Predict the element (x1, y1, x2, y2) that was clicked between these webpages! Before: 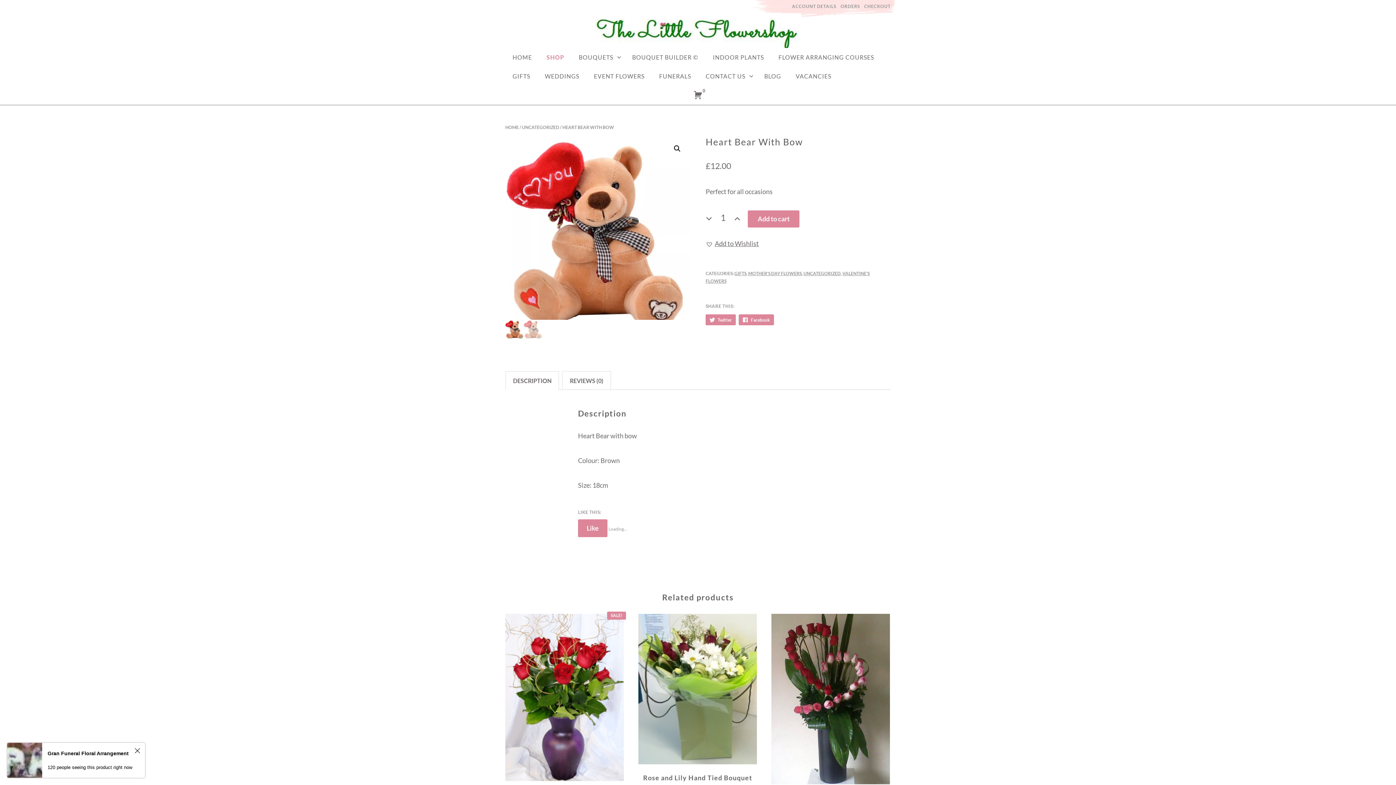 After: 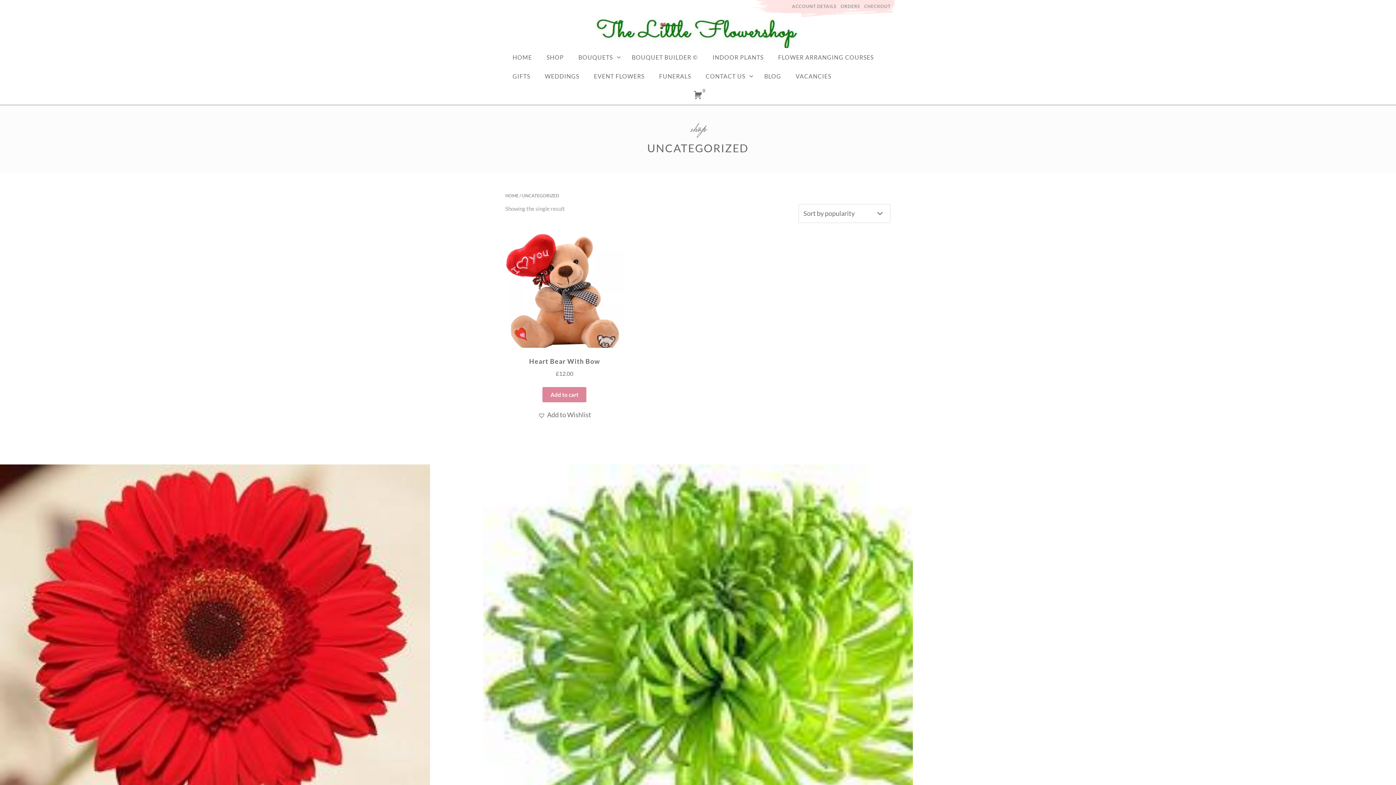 Action: bbox: (803, 270, 840, 276) label: UNCATEGORIZED